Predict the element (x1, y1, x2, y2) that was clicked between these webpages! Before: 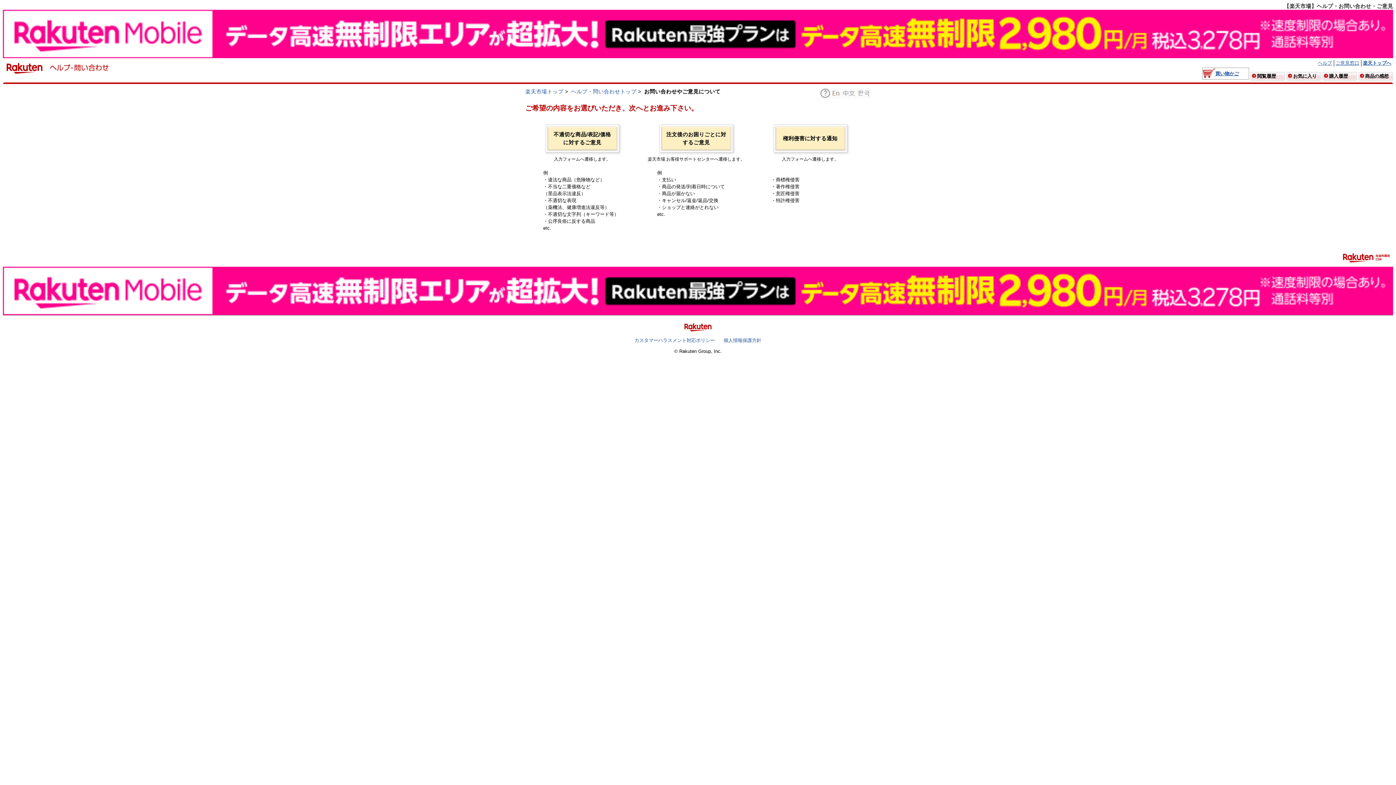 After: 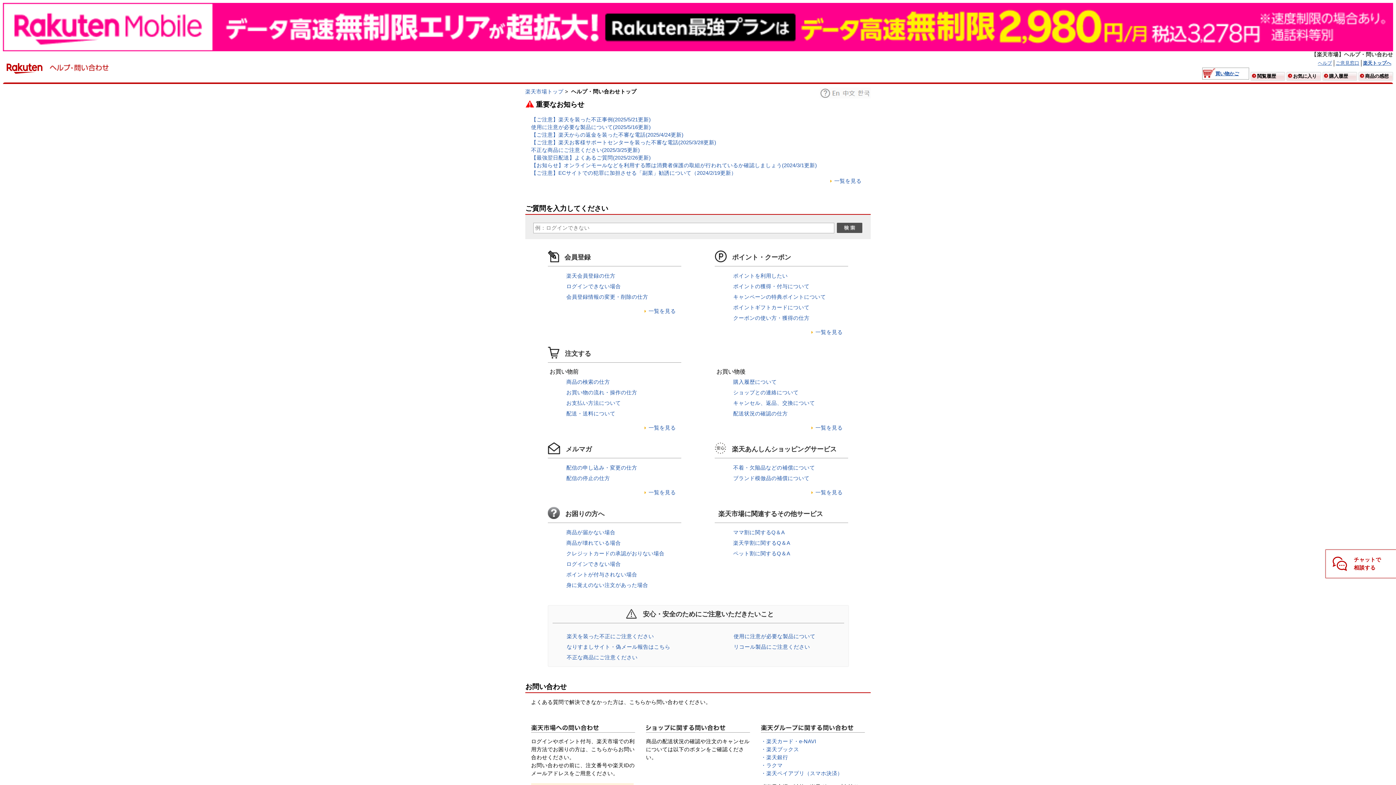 Action: bbox: (571, 88, 636, 94) label: ヘルプ・問い合わせトップ